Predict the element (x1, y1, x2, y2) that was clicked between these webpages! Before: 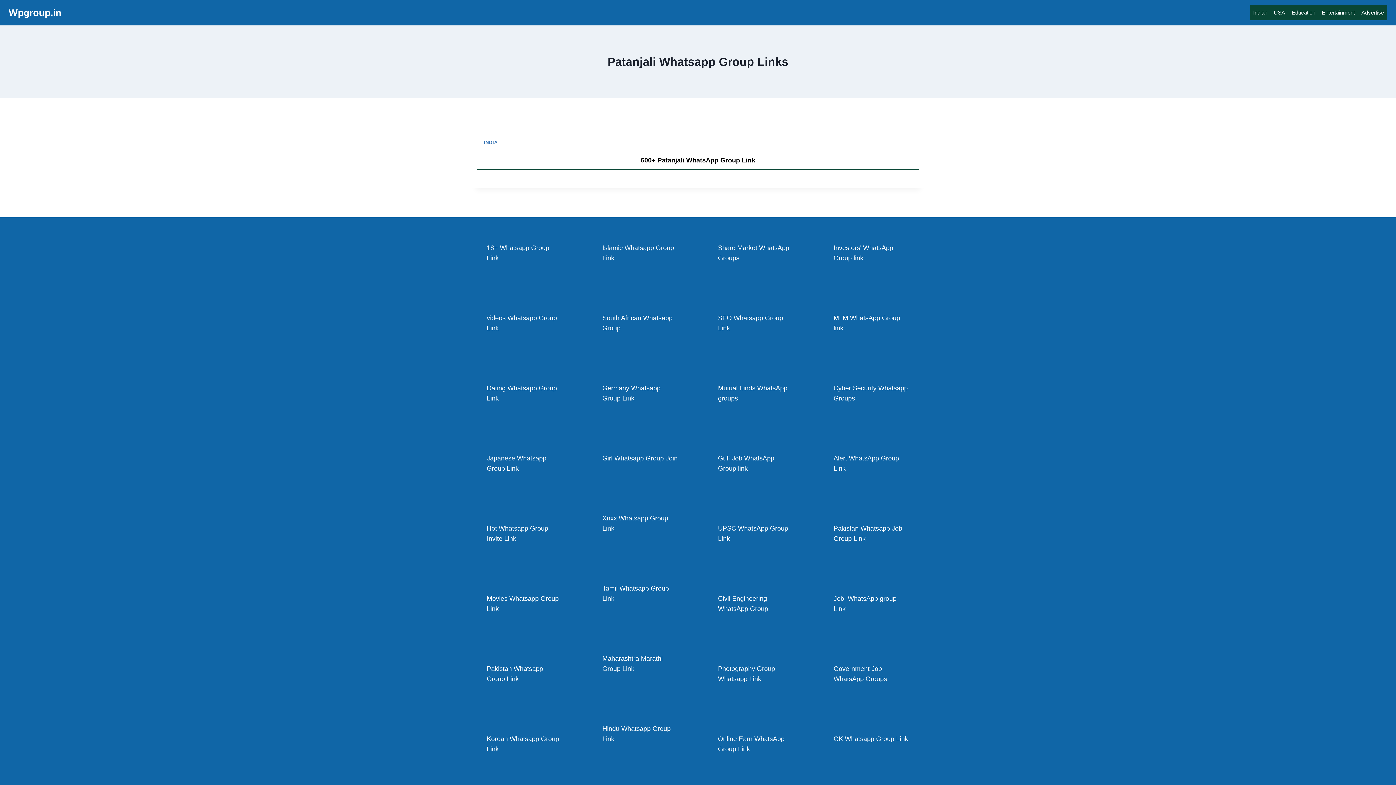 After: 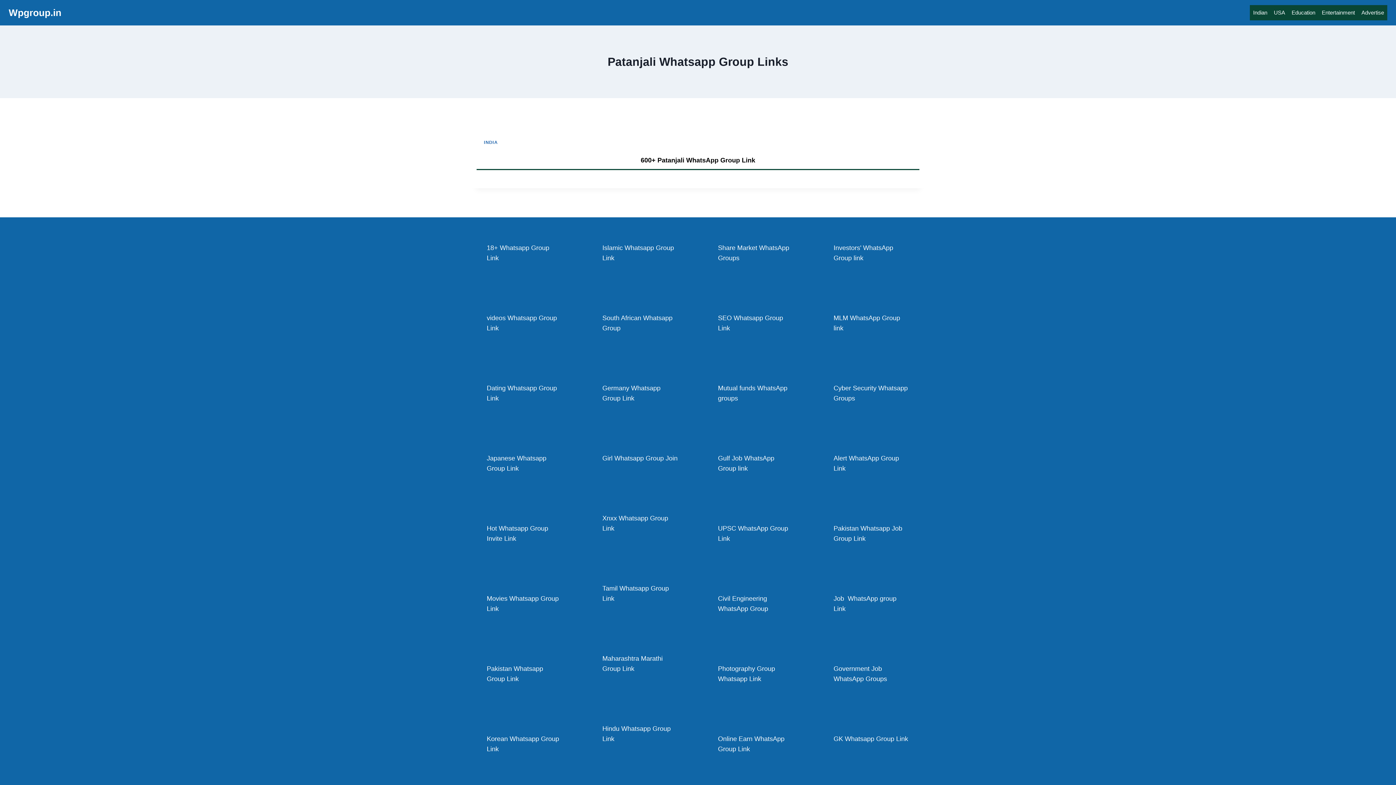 Action: bbox: (833, 735, 908, 743) label: GK Whatsapp Group Link